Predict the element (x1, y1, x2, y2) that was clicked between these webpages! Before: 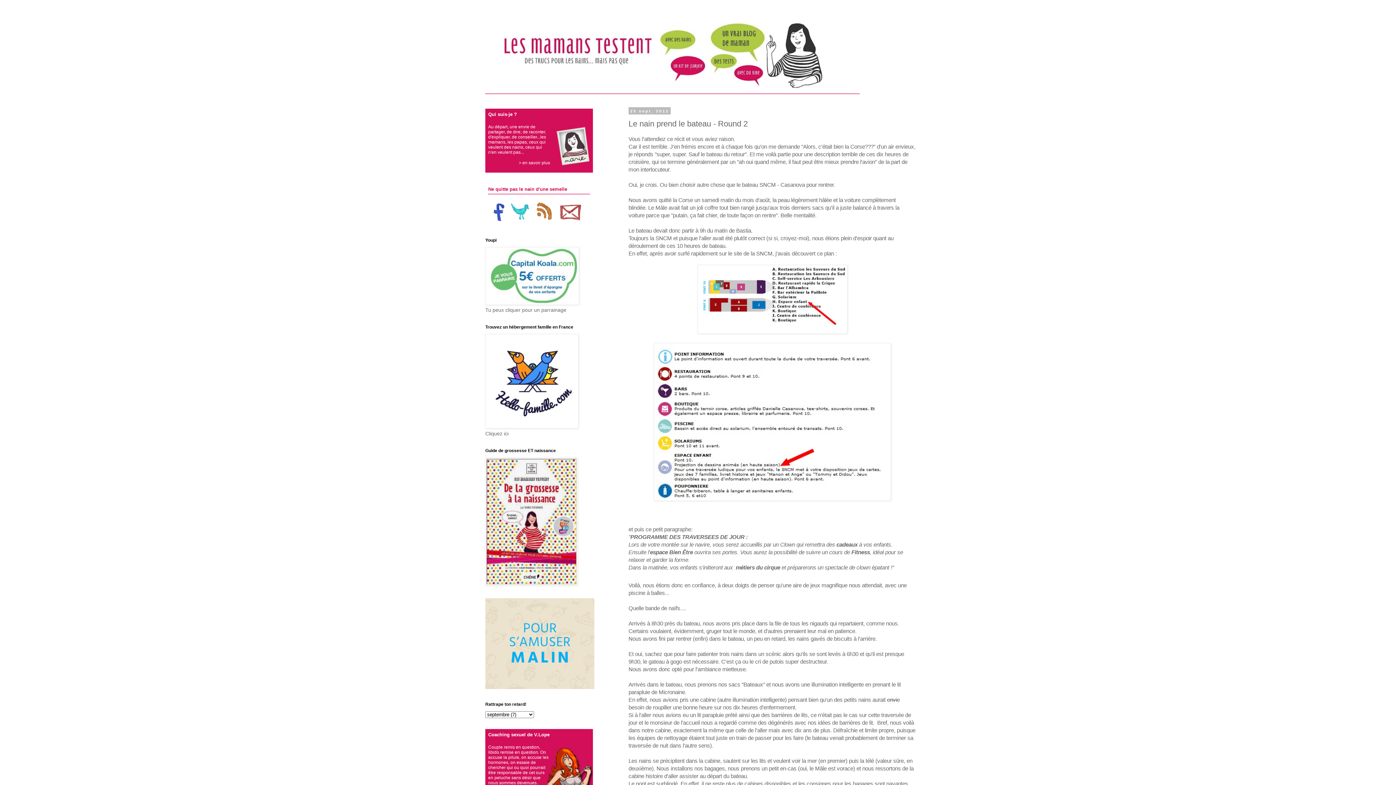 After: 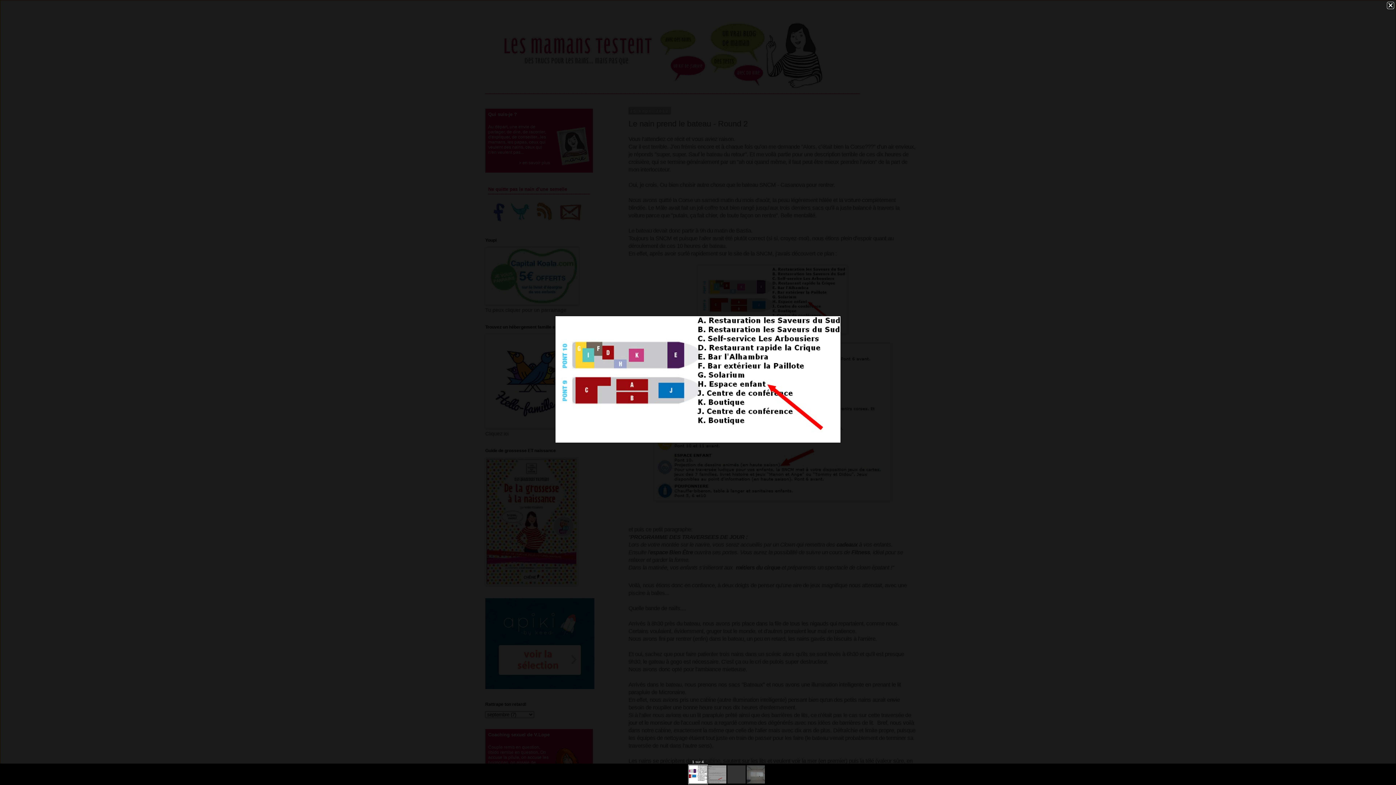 Action: bbox: (697, 328, 847, 335)